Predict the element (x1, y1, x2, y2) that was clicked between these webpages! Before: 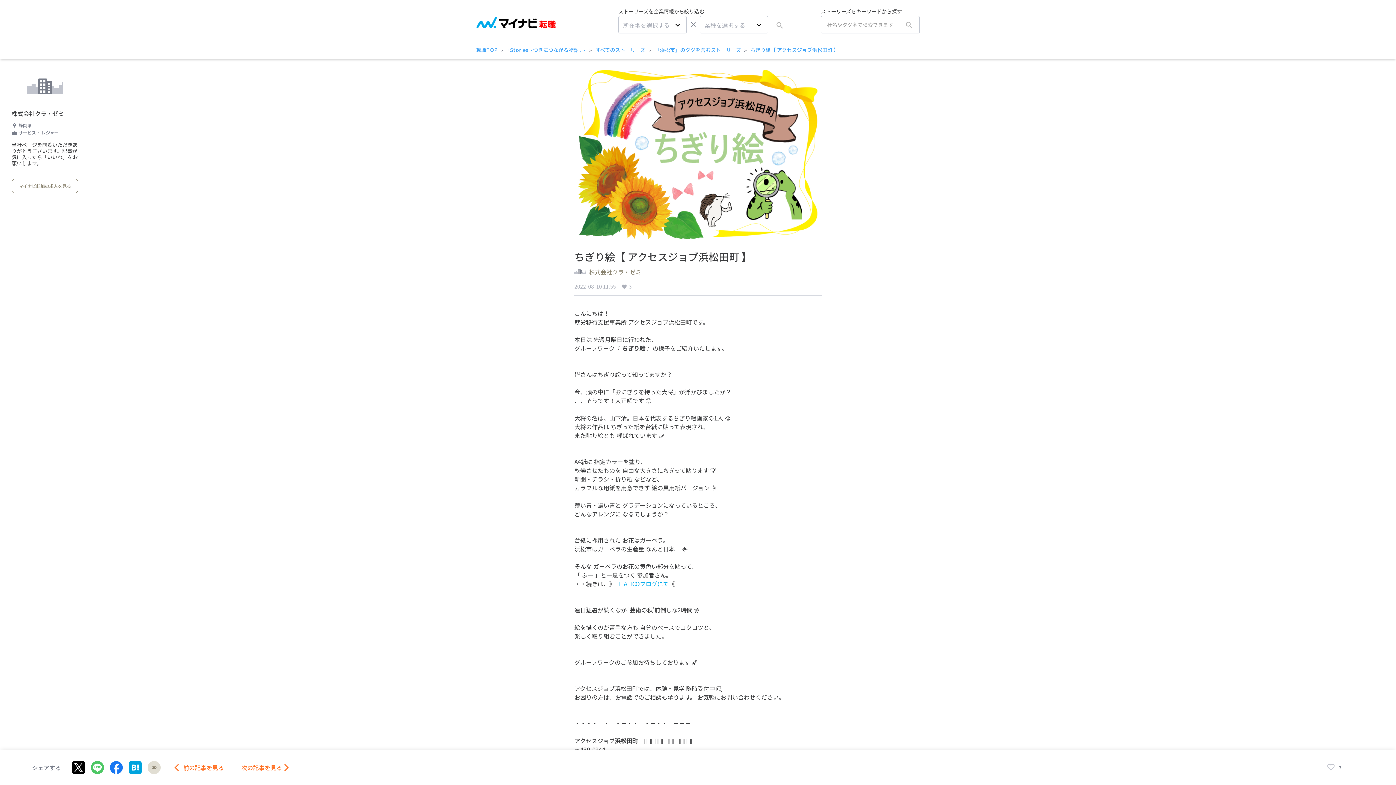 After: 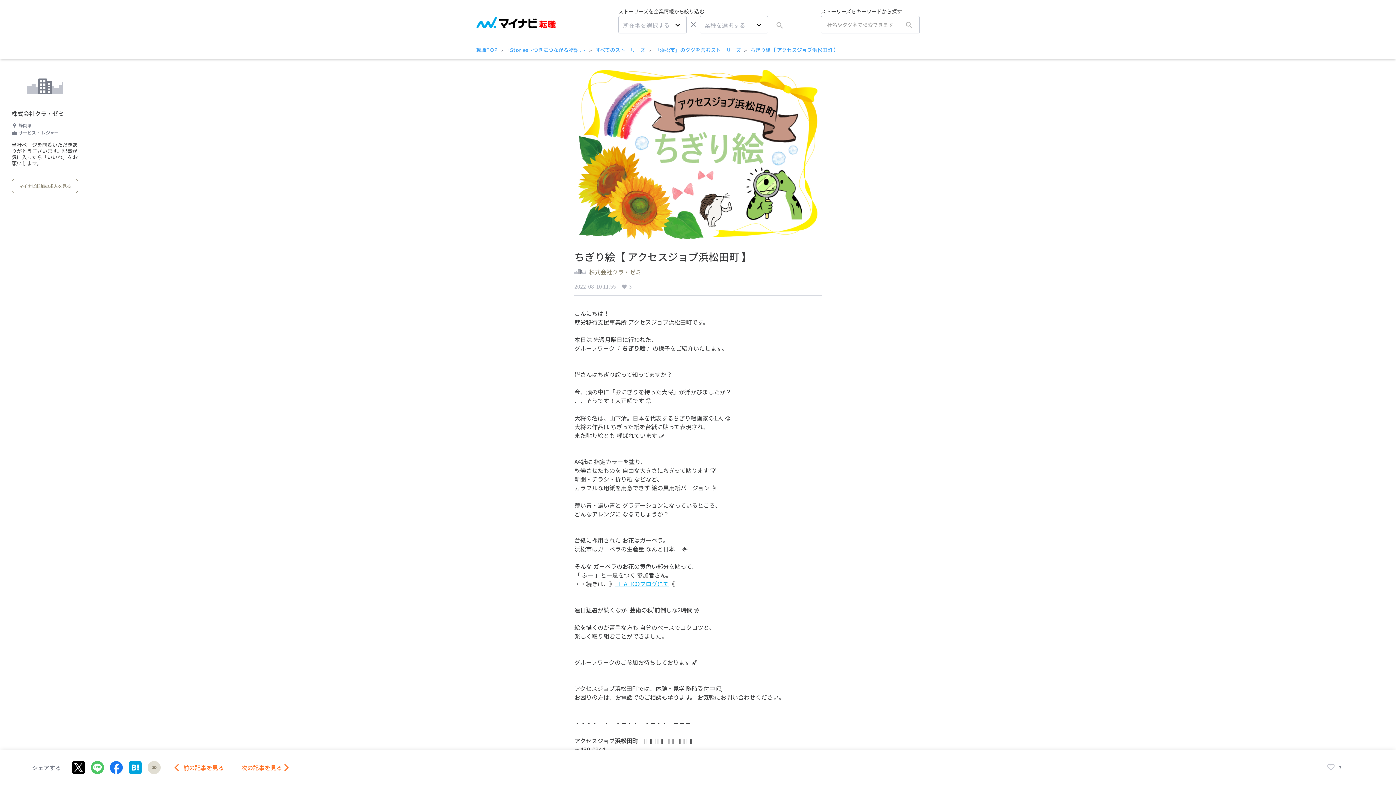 Action: bbox: (615, 579, 669, 588) label: LITALICOブログにて